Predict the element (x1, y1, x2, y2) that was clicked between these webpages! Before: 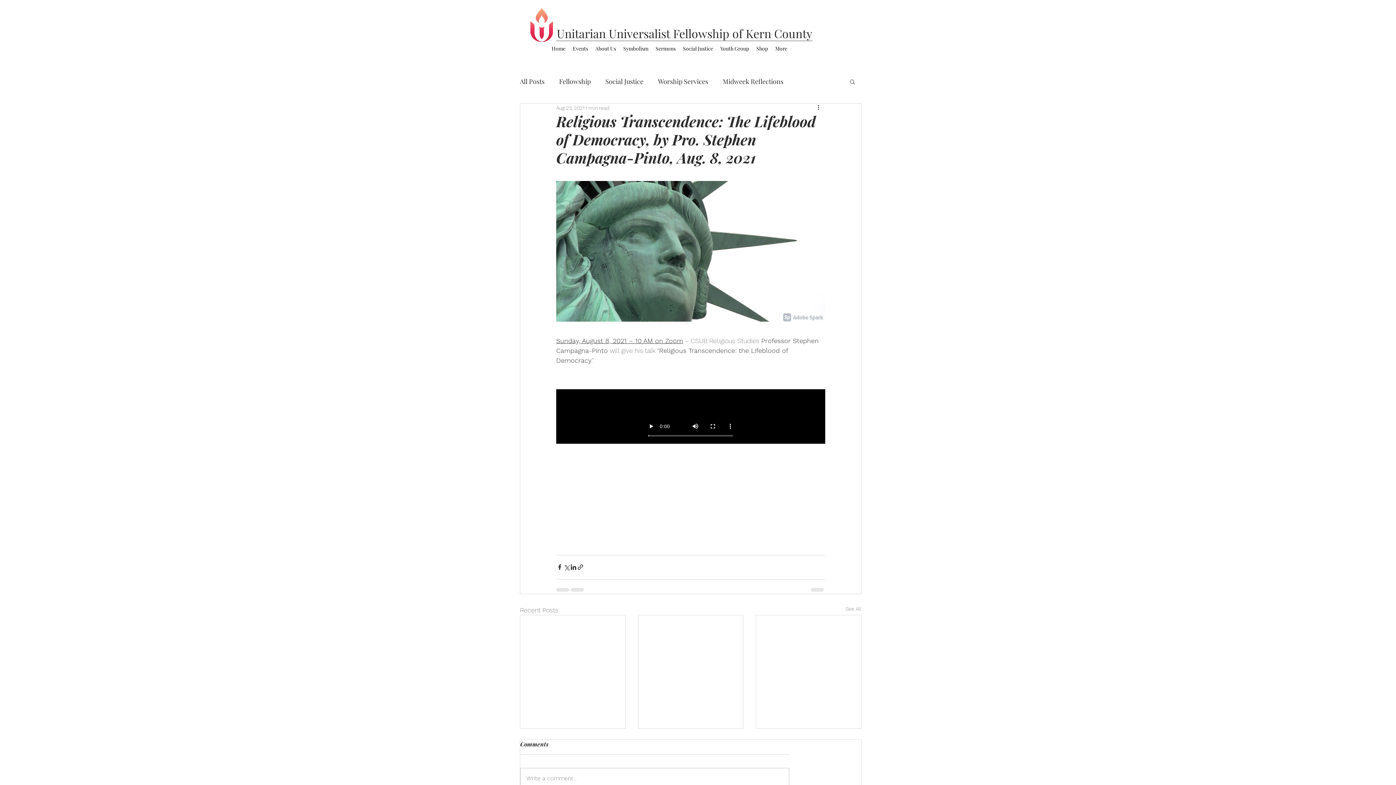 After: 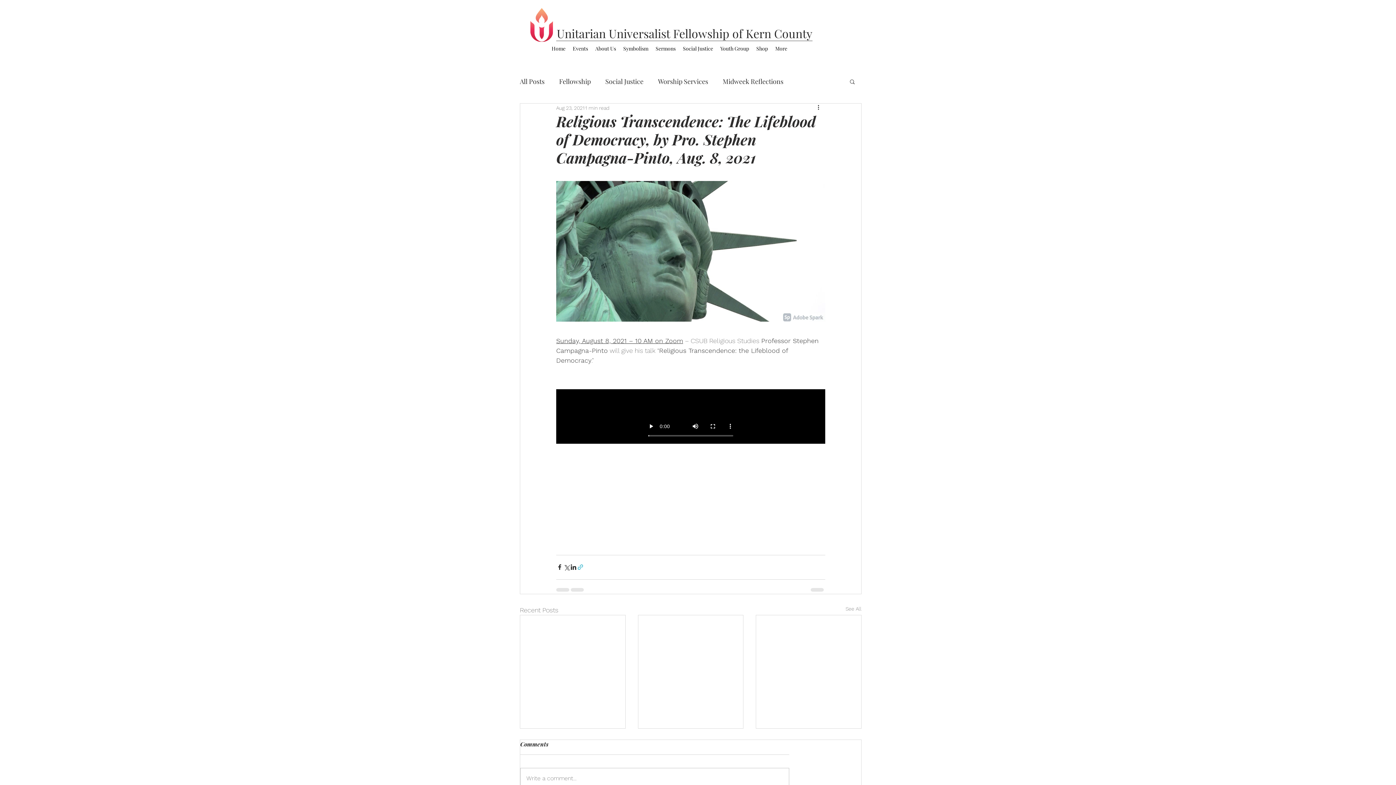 Action: bbox: (577, 564, 584, 570) label: Share via link